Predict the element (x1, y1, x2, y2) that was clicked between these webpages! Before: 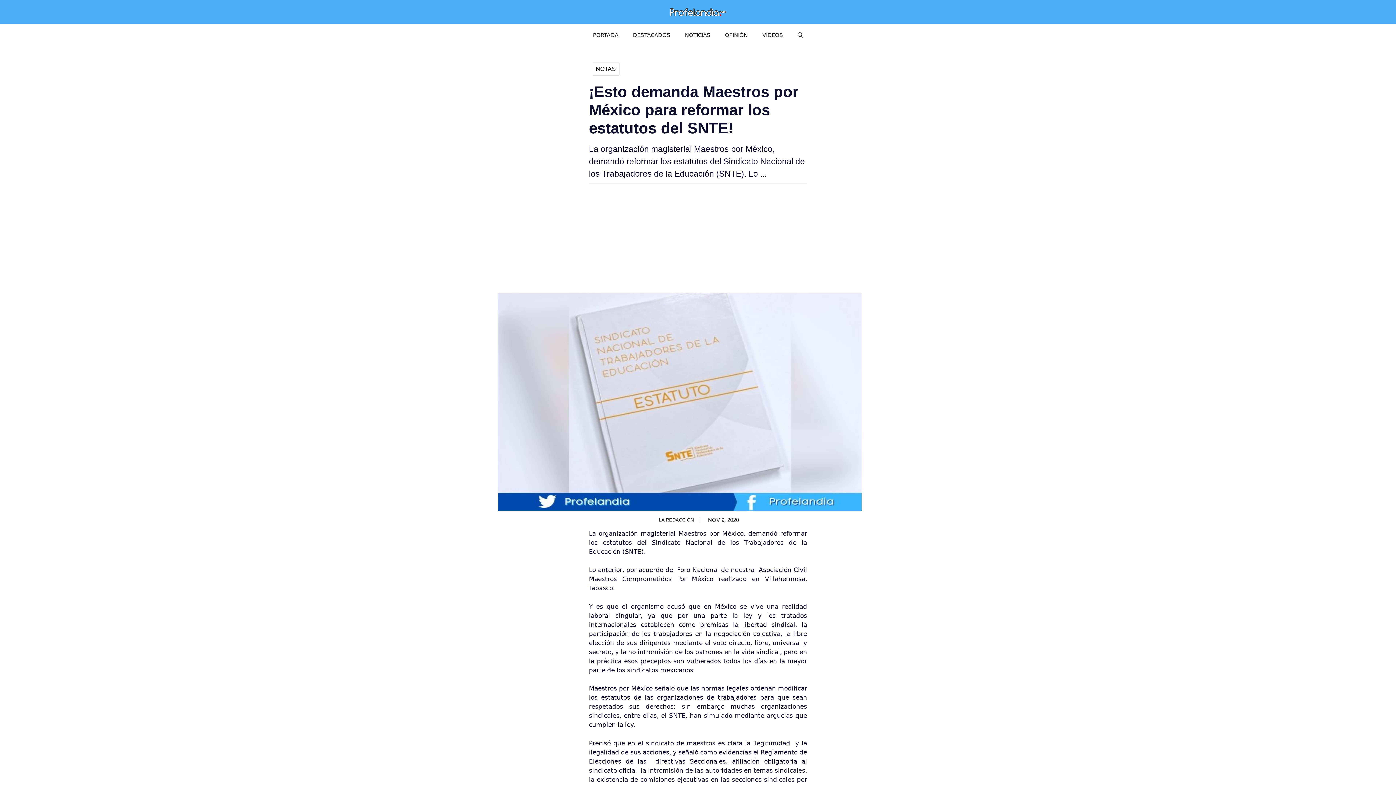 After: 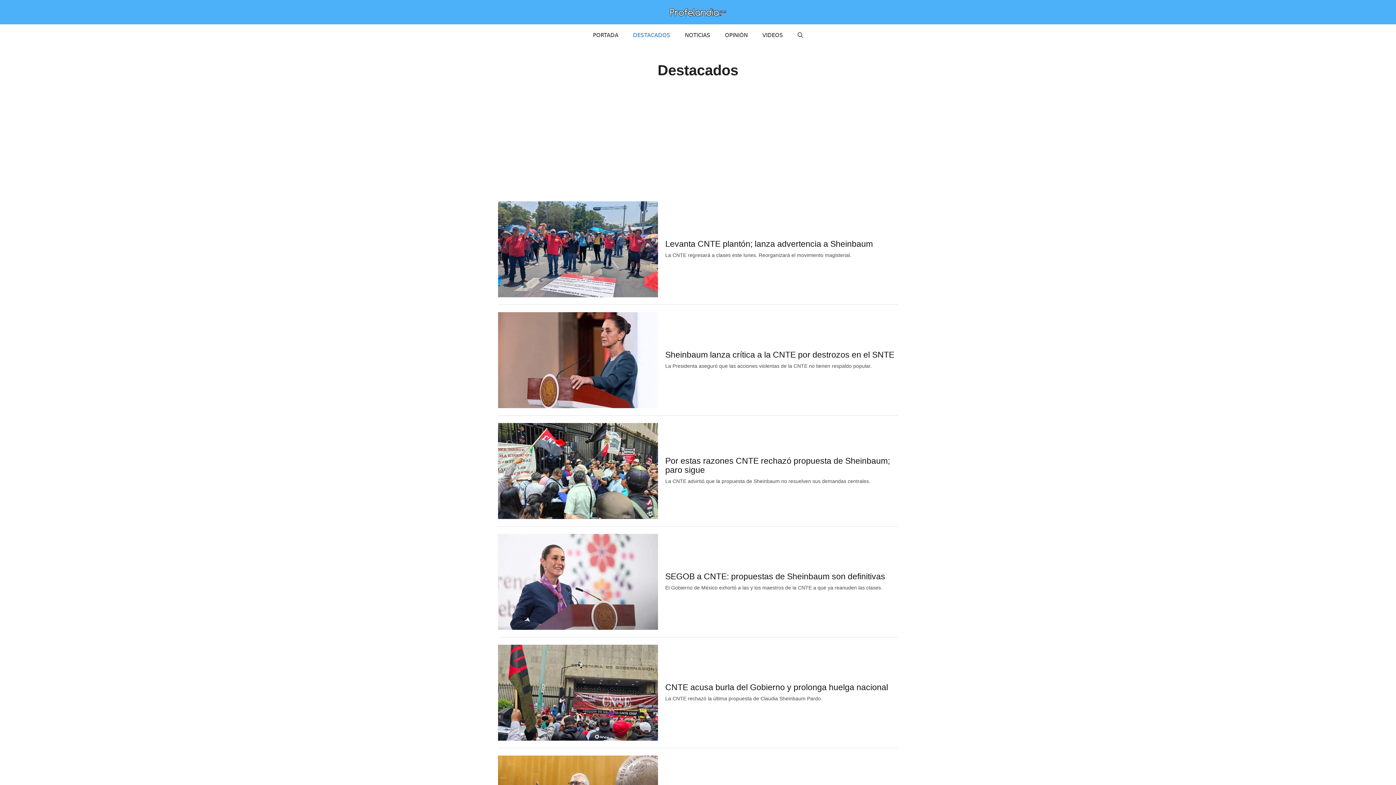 Action: label: DESTACADOS bbox: (625, 24, 677, 46)